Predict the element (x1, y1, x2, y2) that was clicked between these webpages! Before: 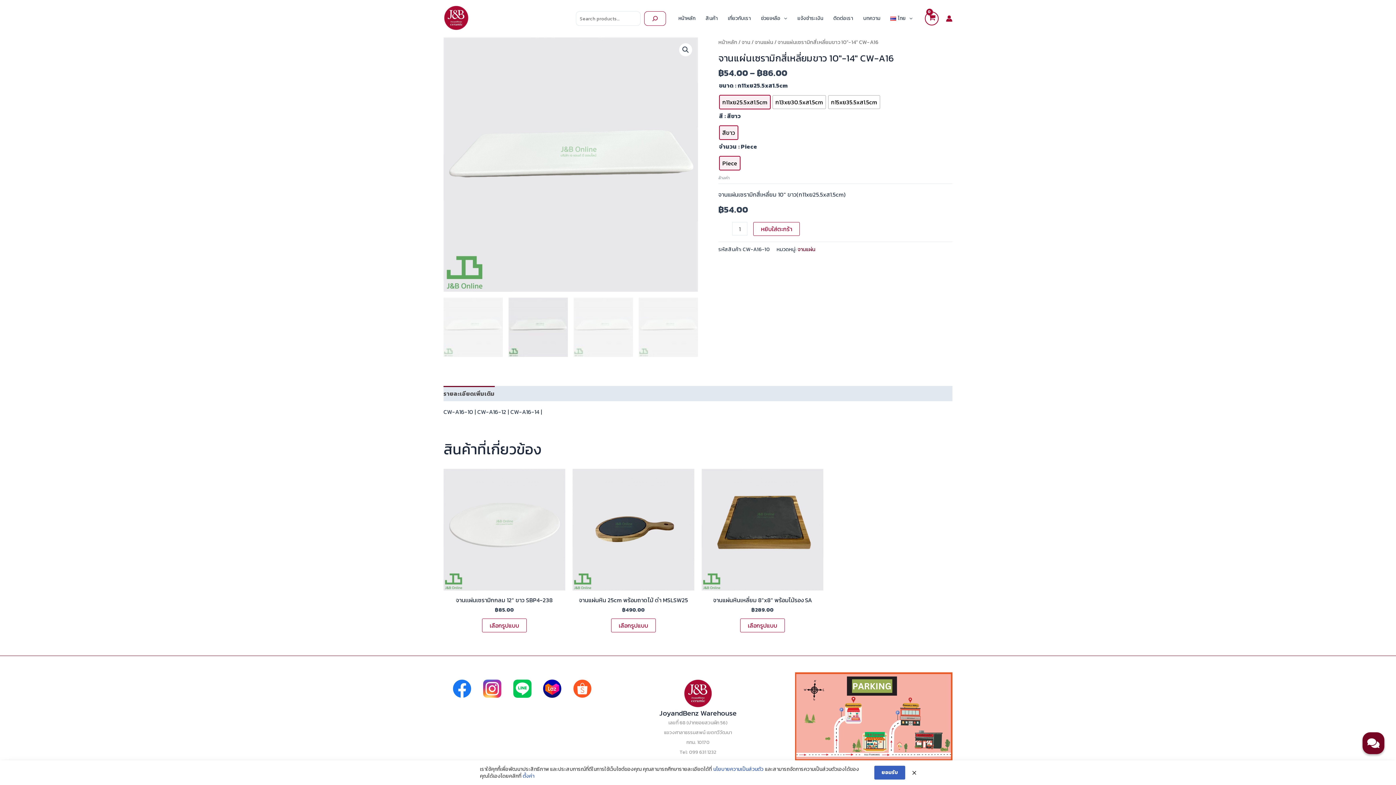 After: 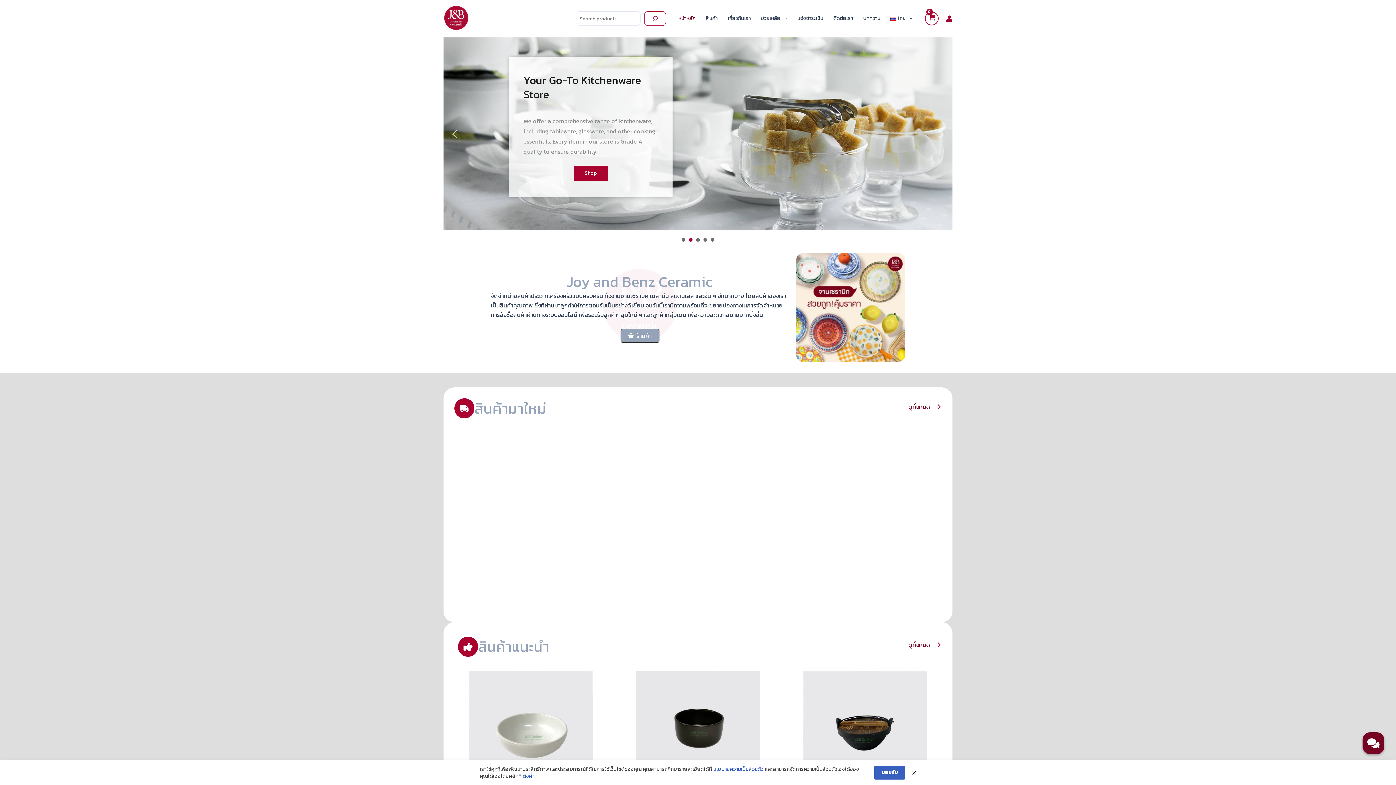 Action: label: หน้าหลัก bbox: (673, 11, 700, 25)